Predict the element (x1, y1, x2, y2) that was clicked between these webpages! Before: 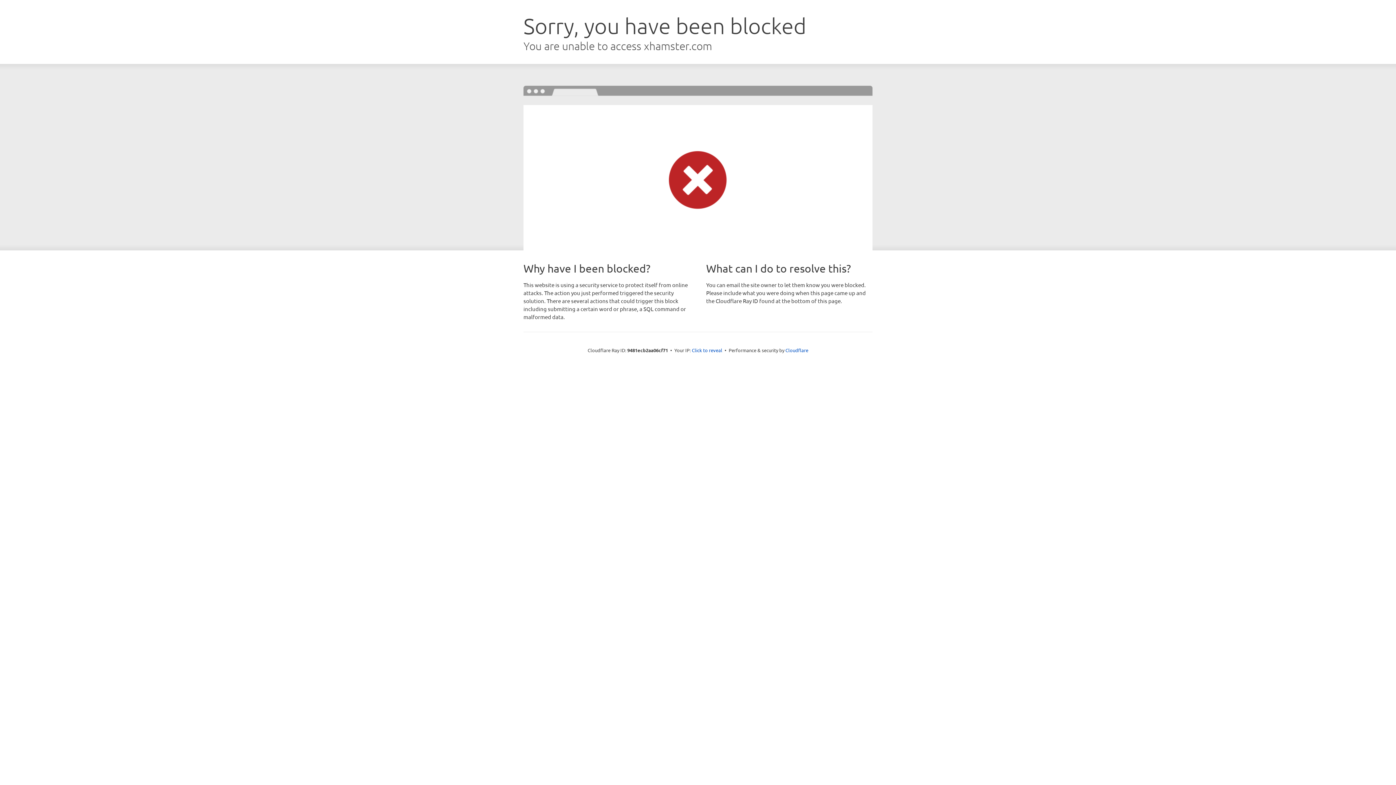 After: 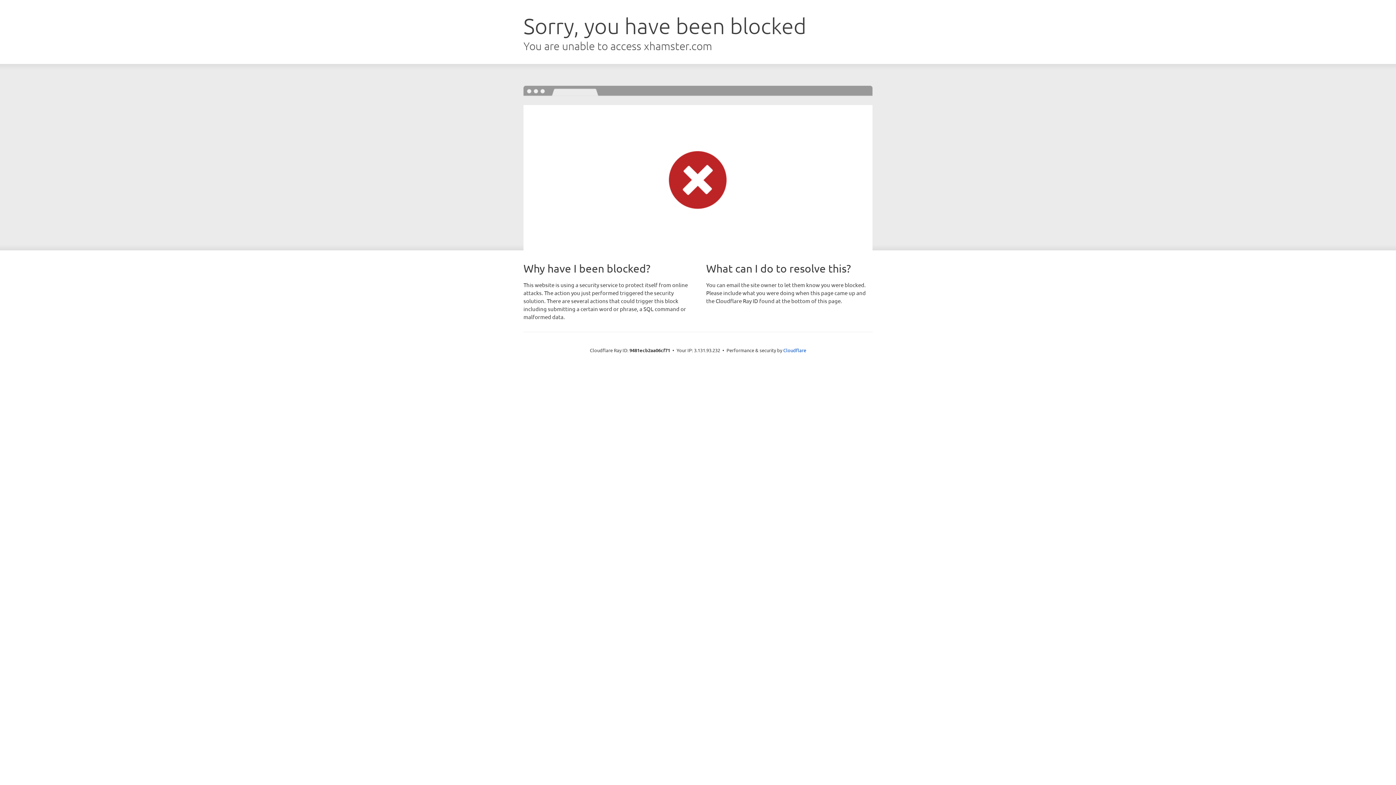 Action: label: Click to reveal bbox: (692, 346, 722, 353)